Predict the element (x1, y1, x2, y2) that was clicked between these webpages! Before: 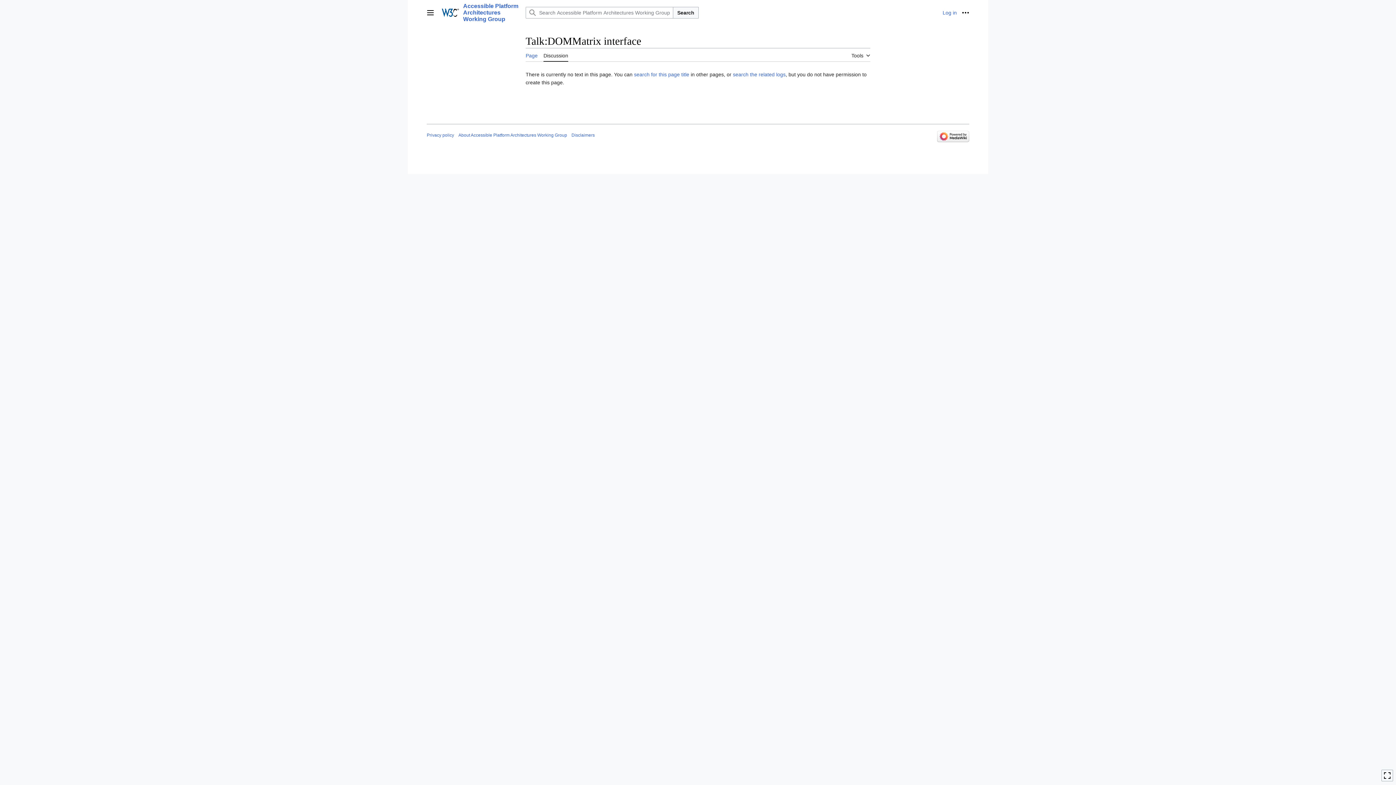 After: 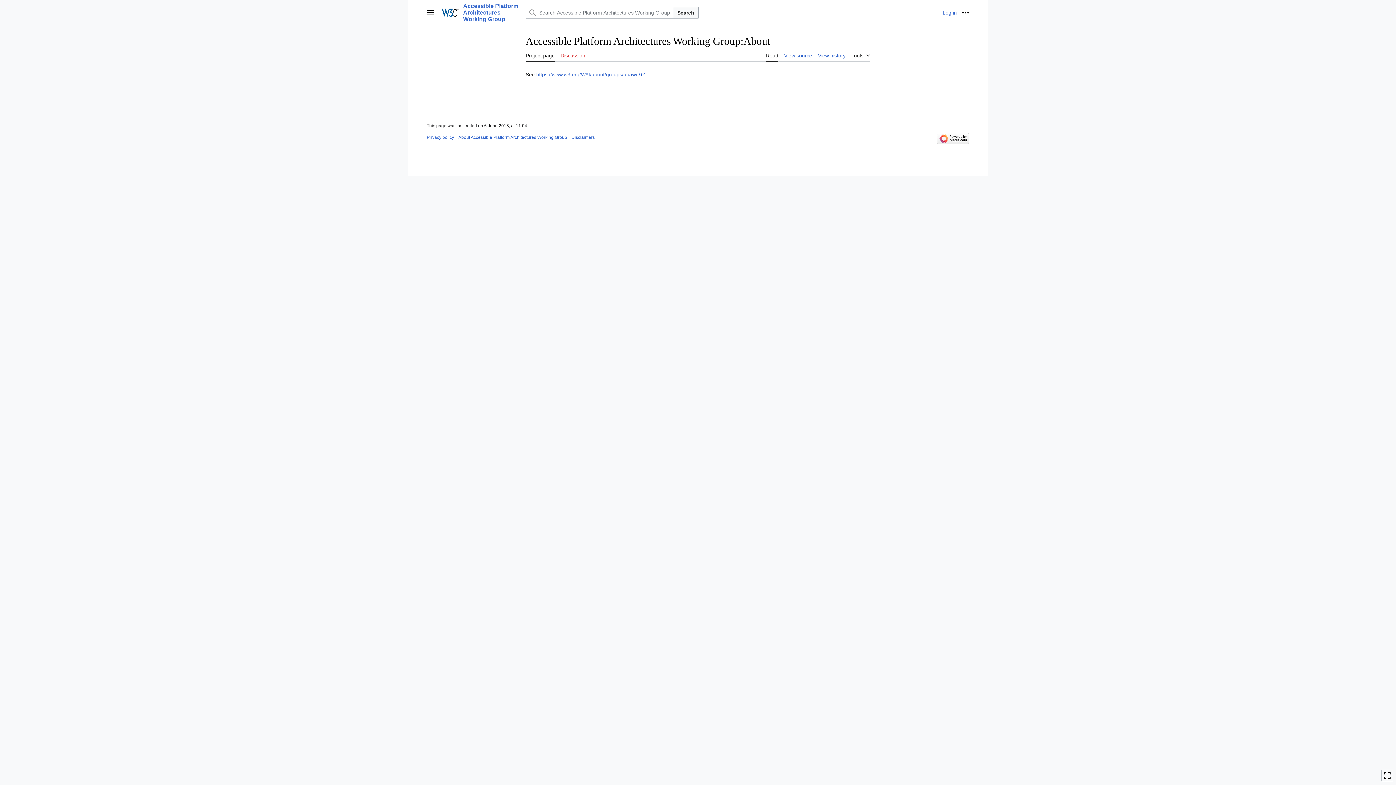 Action: label: About Accessible Platform Architectures Working Group bbox: (458, 132, 567, 137)